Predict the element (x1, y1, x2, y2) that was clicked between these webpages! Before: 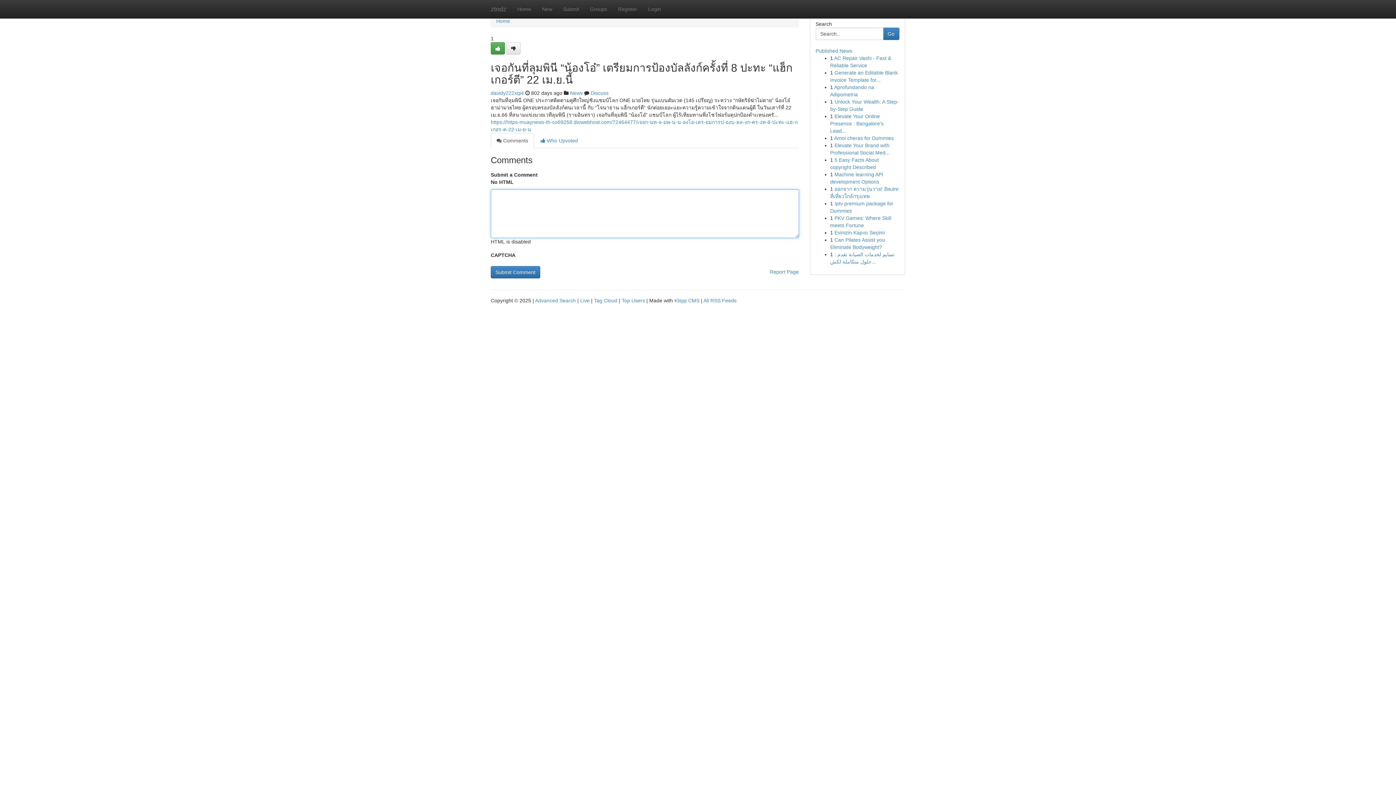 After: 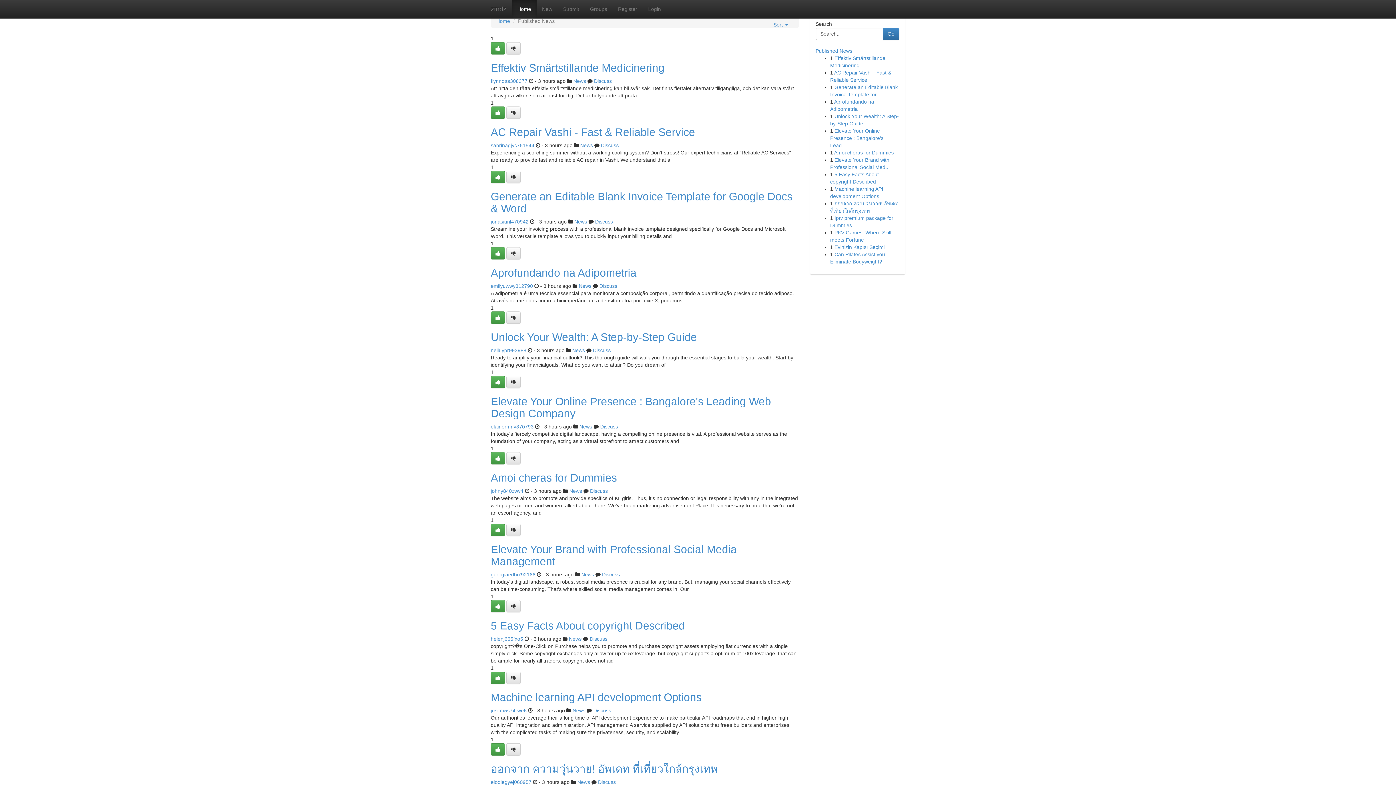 Action: bbox: (485, 0, 512, 18) label: ztndz